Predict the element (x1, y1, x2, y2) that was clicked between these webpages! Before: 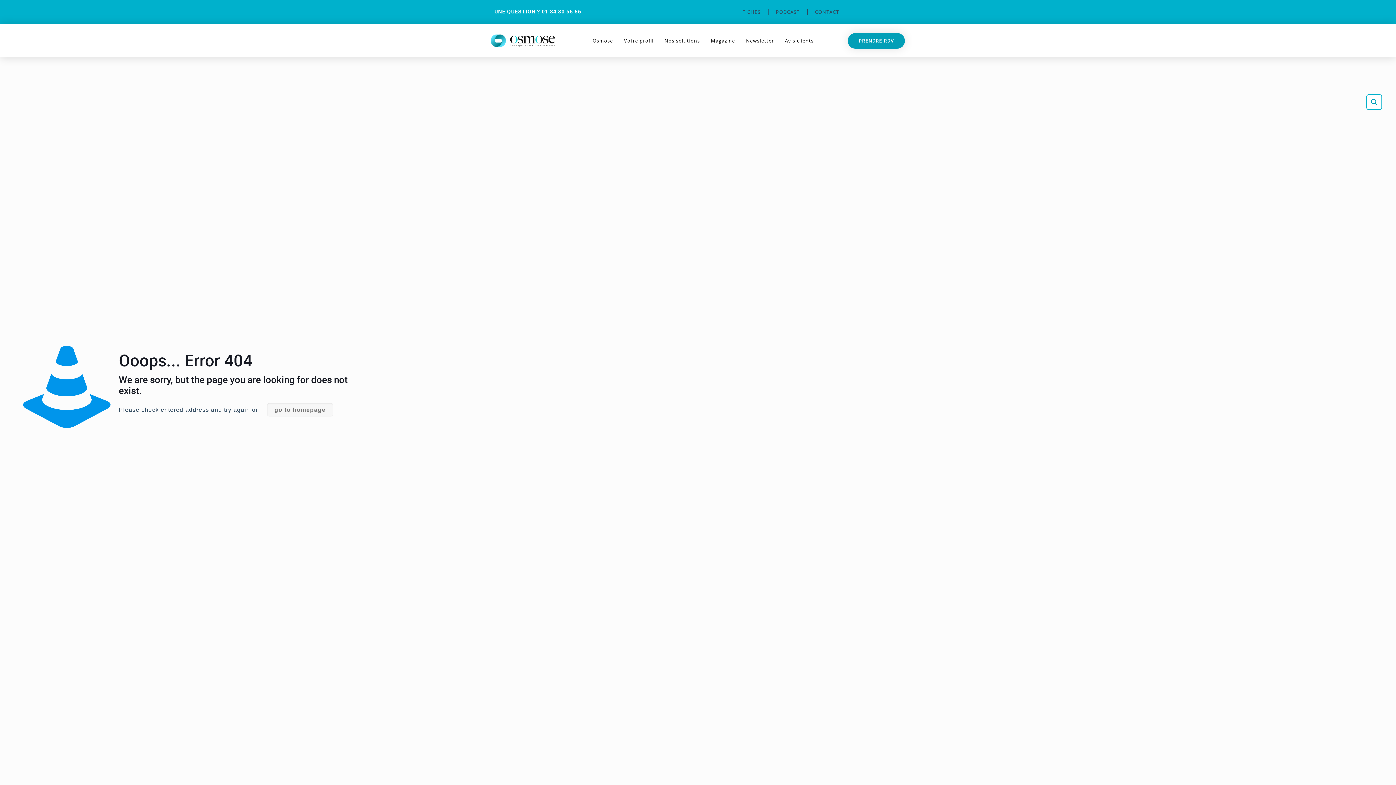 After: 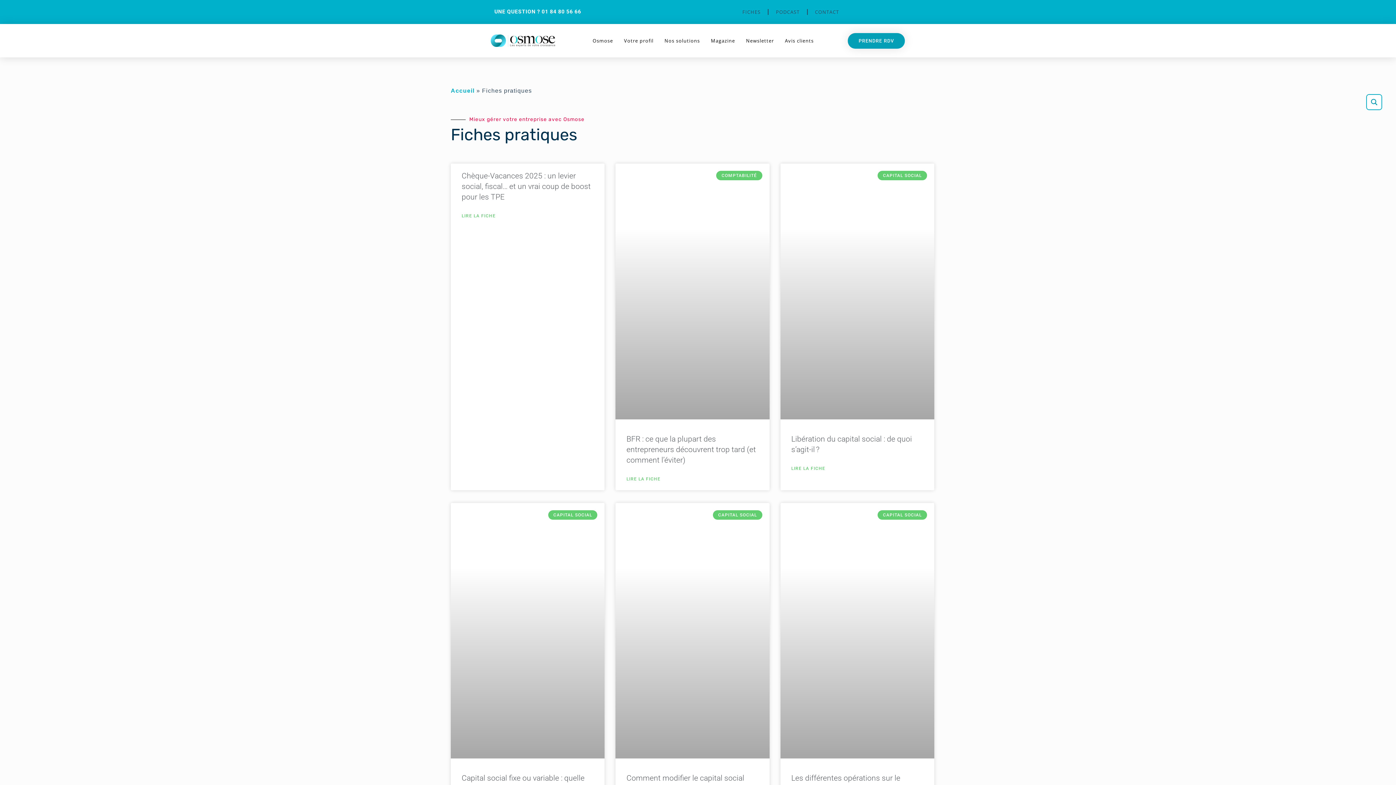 Action: label: FICHES bbox: (735, 3, 768, 20)